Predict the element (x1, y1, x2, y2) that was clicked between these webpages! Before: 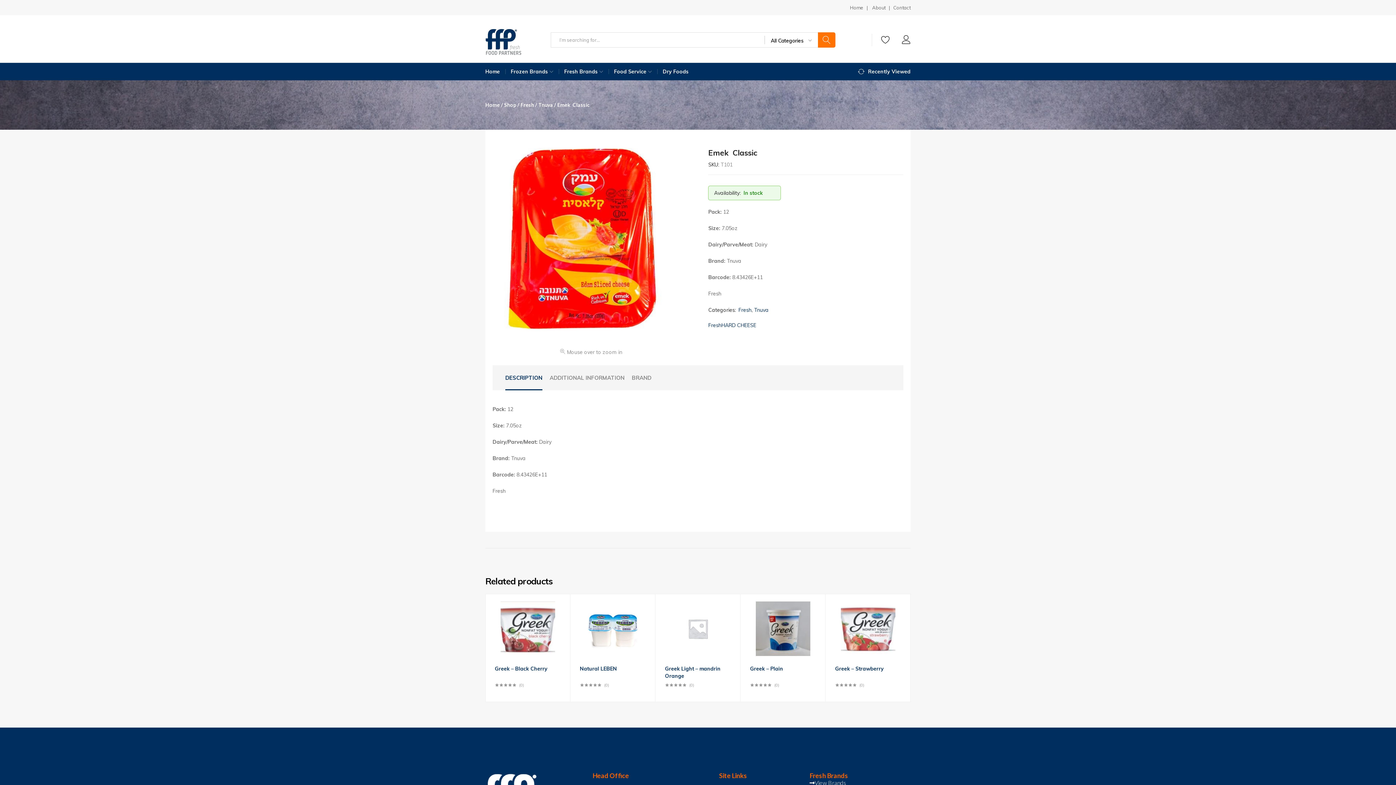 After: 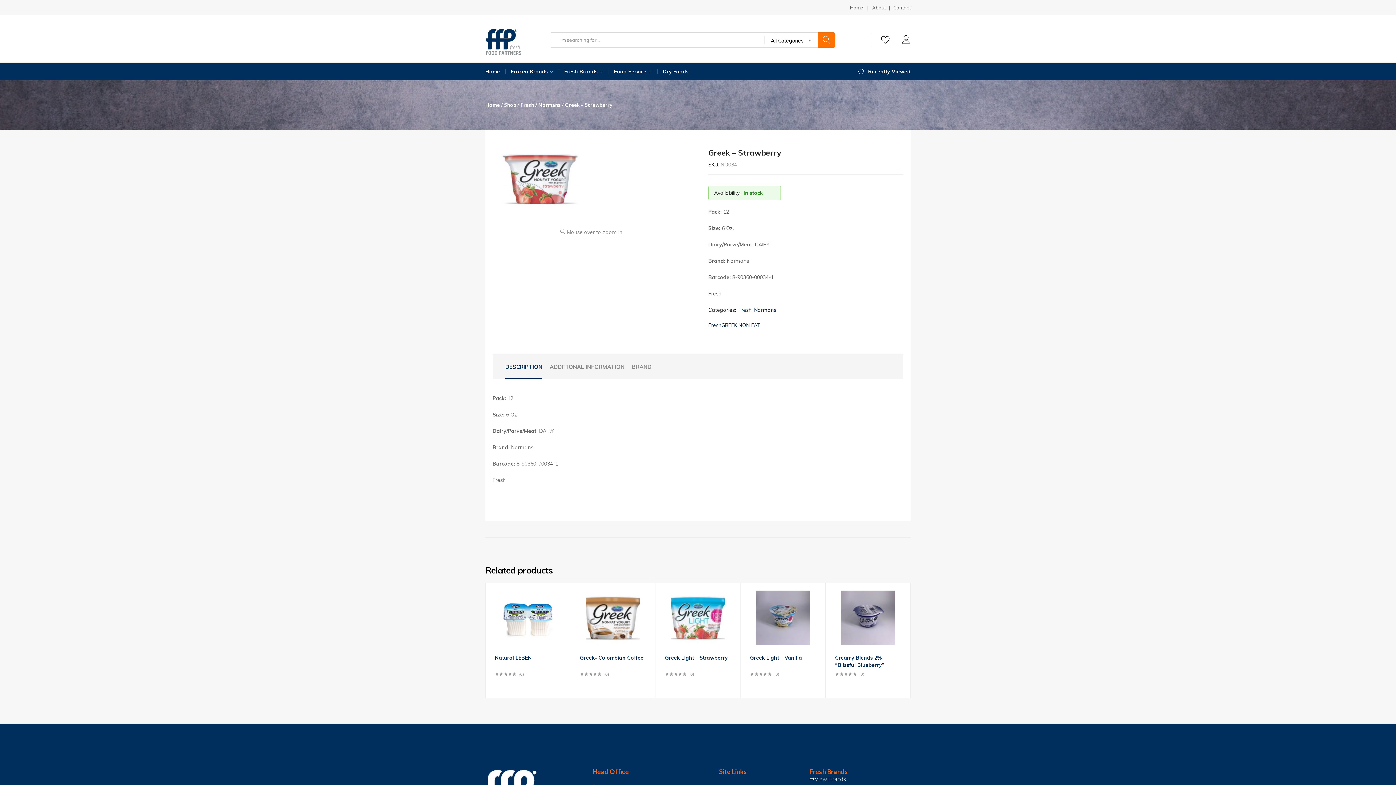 Action: bbox: (835, 665, 884, 672) label: Greek – Strawberry